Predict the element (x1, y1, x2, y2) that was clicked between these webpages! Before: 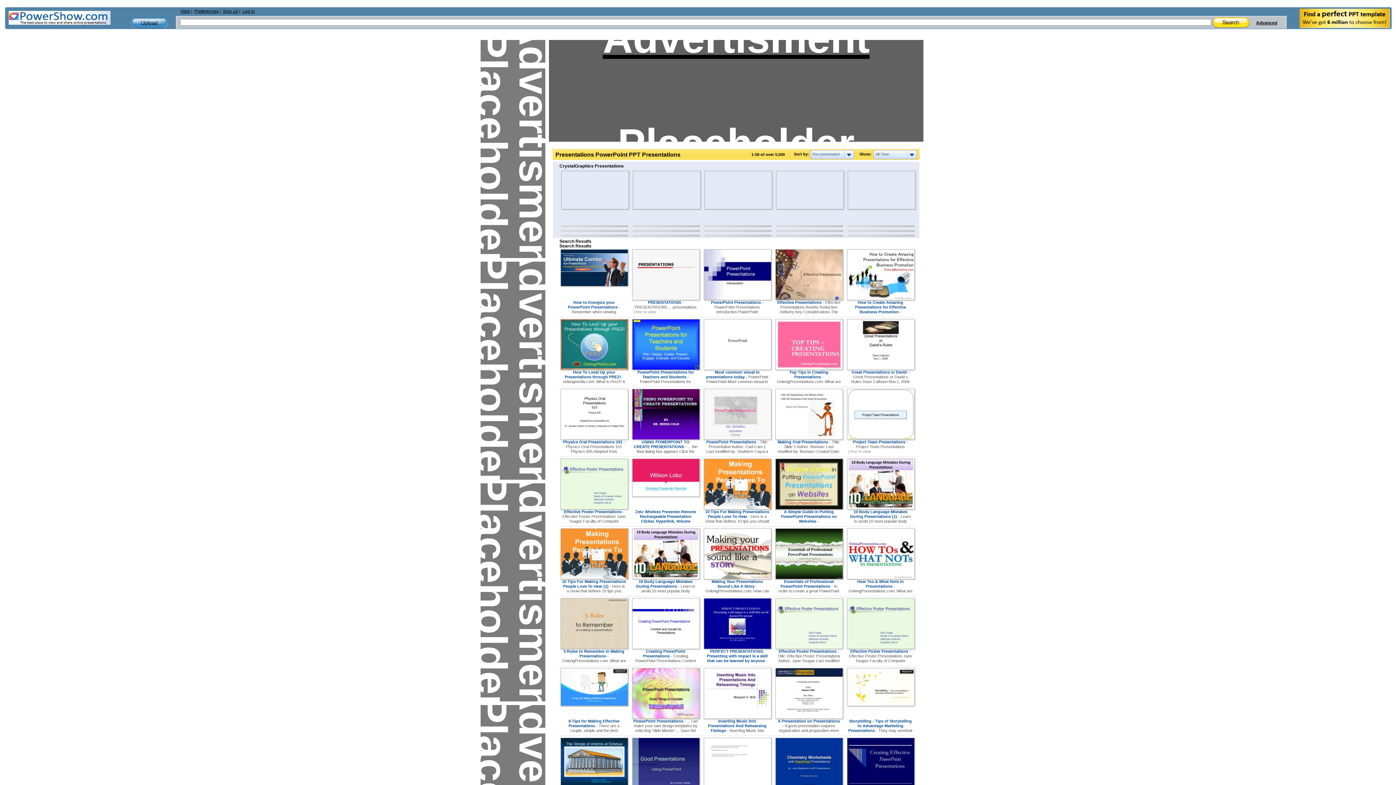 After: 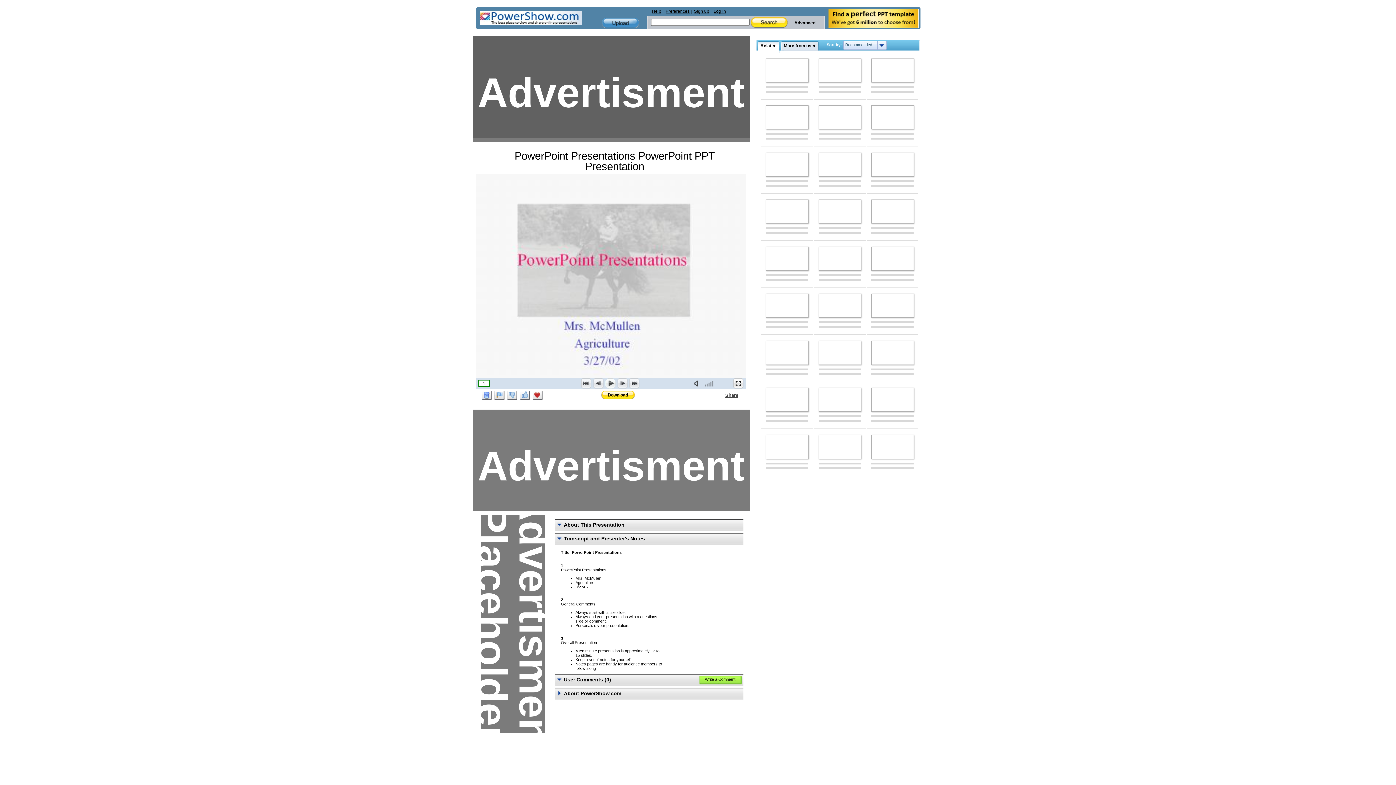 Action: bbox: (704, 436, 771, 440)